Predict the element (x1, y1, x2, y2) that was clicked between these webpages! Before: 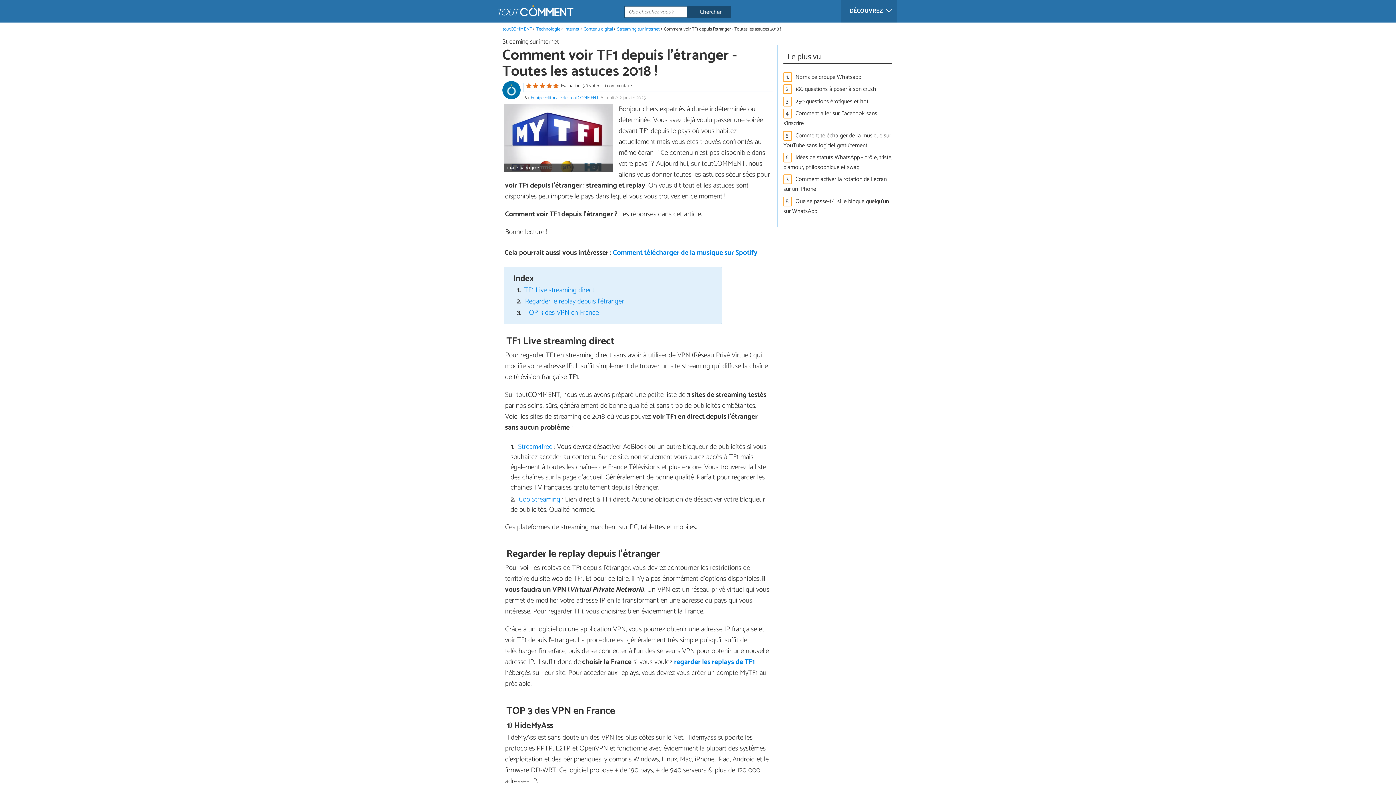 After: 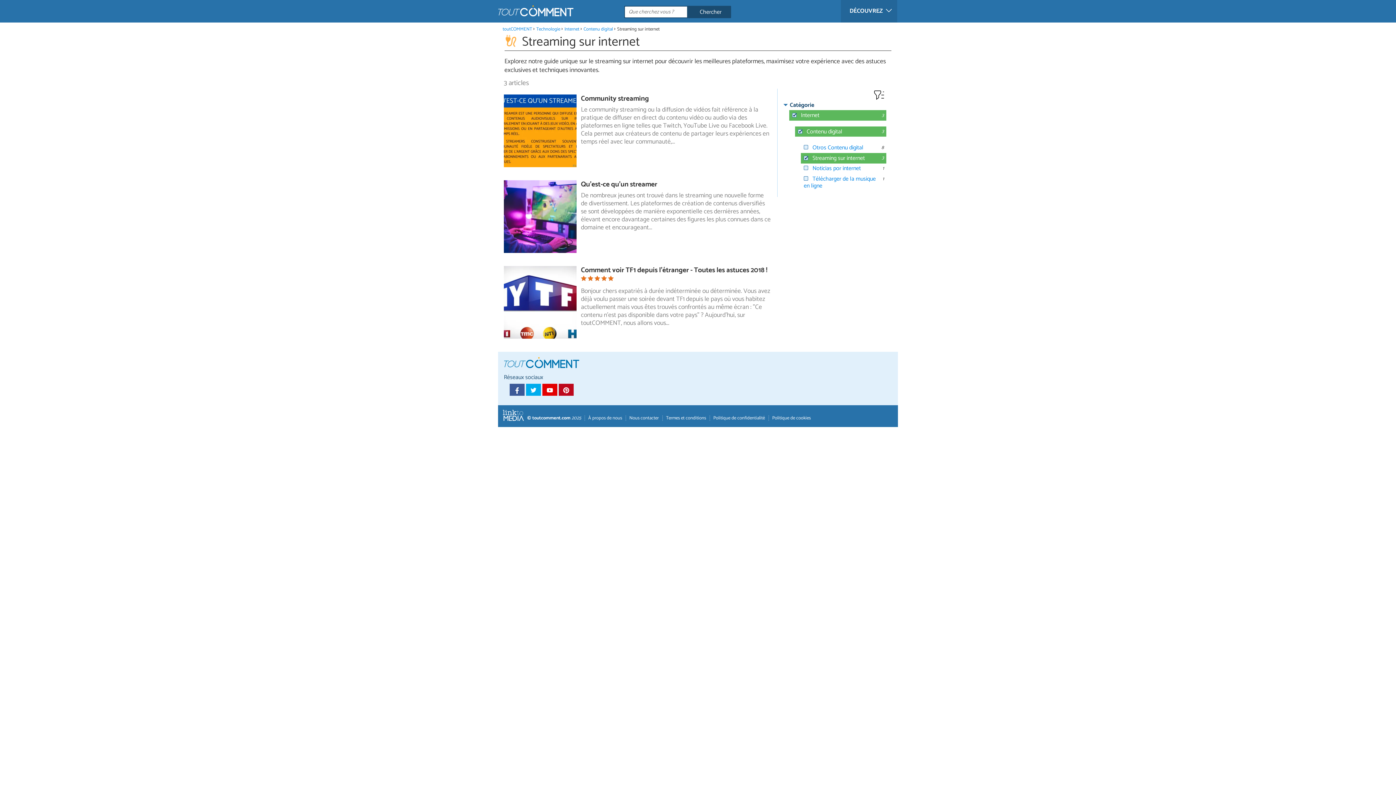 Action: label: Streaming sur internet bbox: (502, 36, 558, 47)